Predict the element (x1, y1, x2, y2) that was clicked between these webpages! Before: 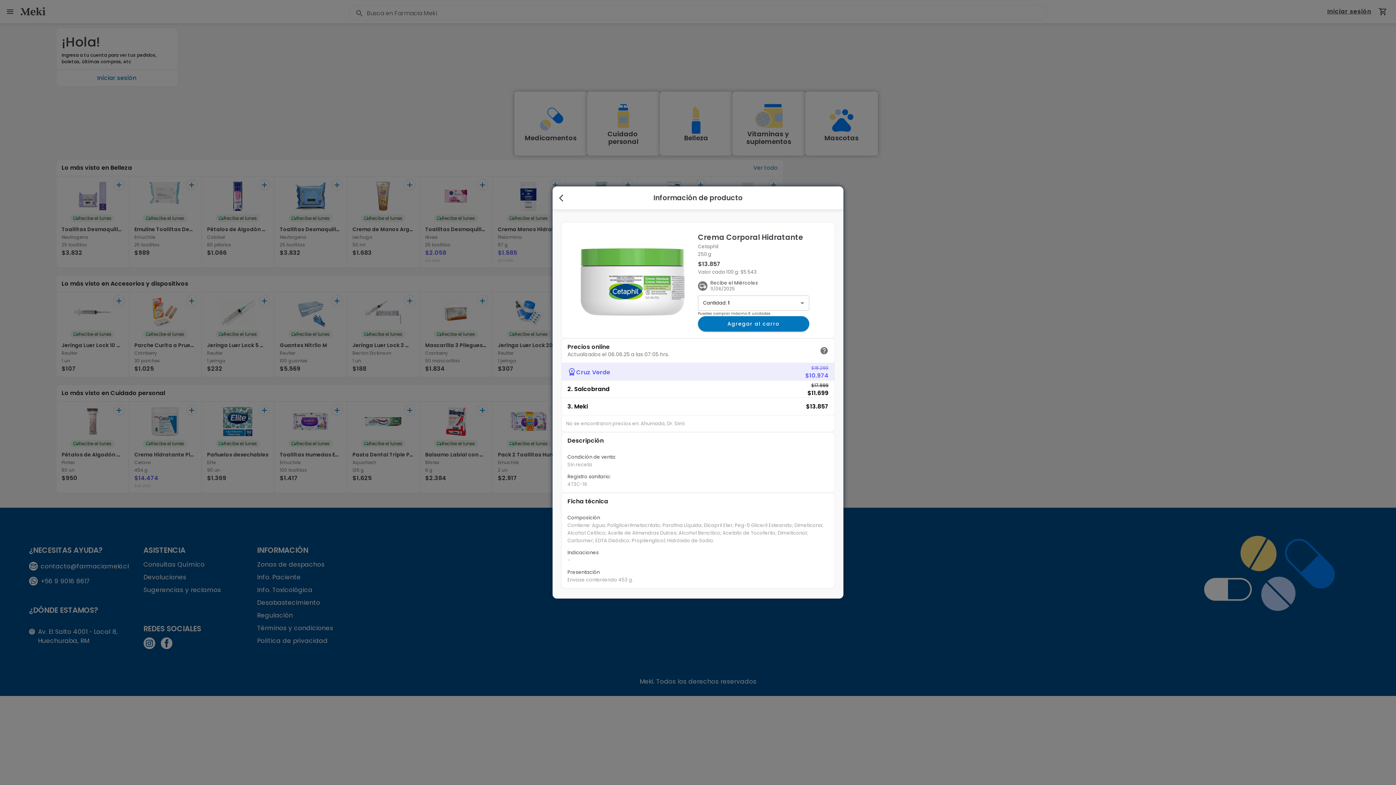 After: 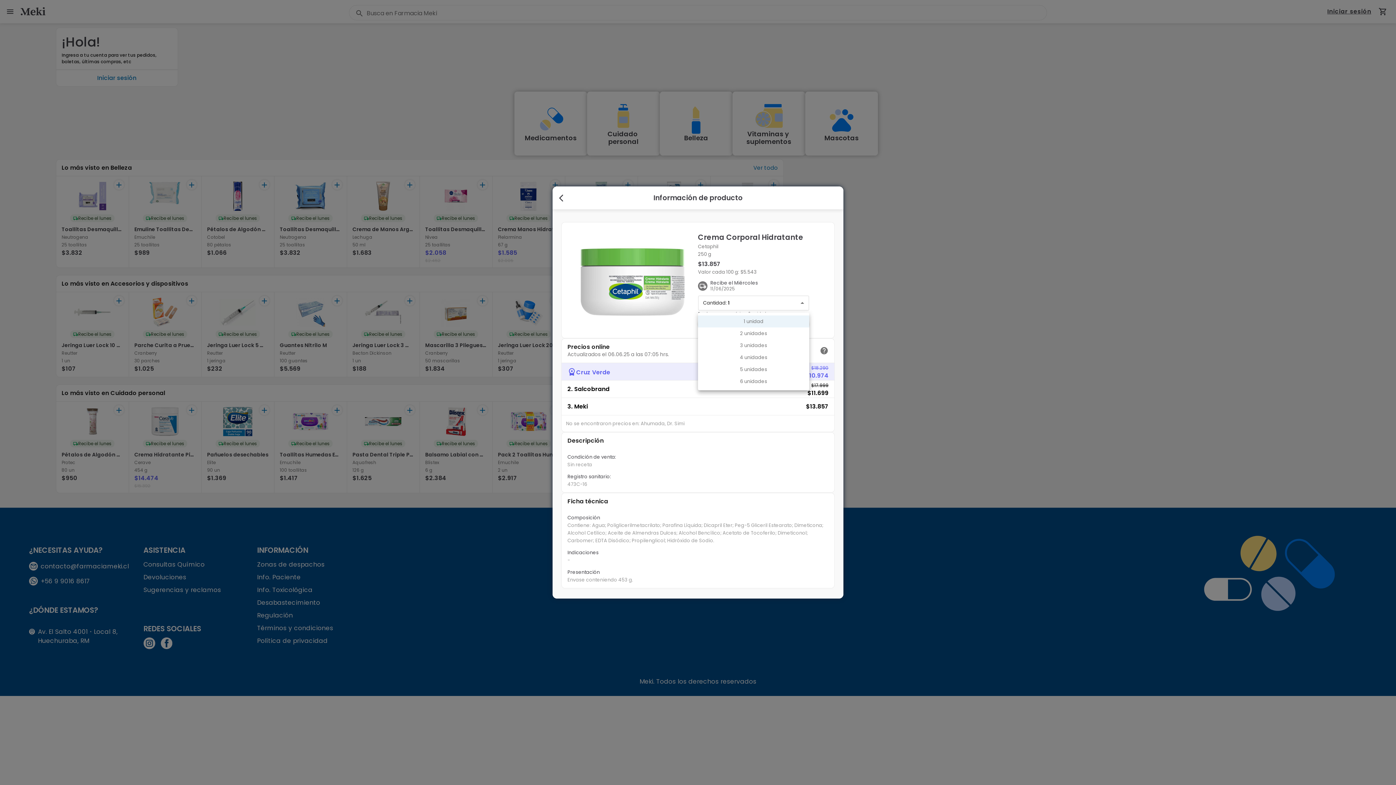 Action: bbox: (698, 293, 809, 312) label: Cantidad: 1